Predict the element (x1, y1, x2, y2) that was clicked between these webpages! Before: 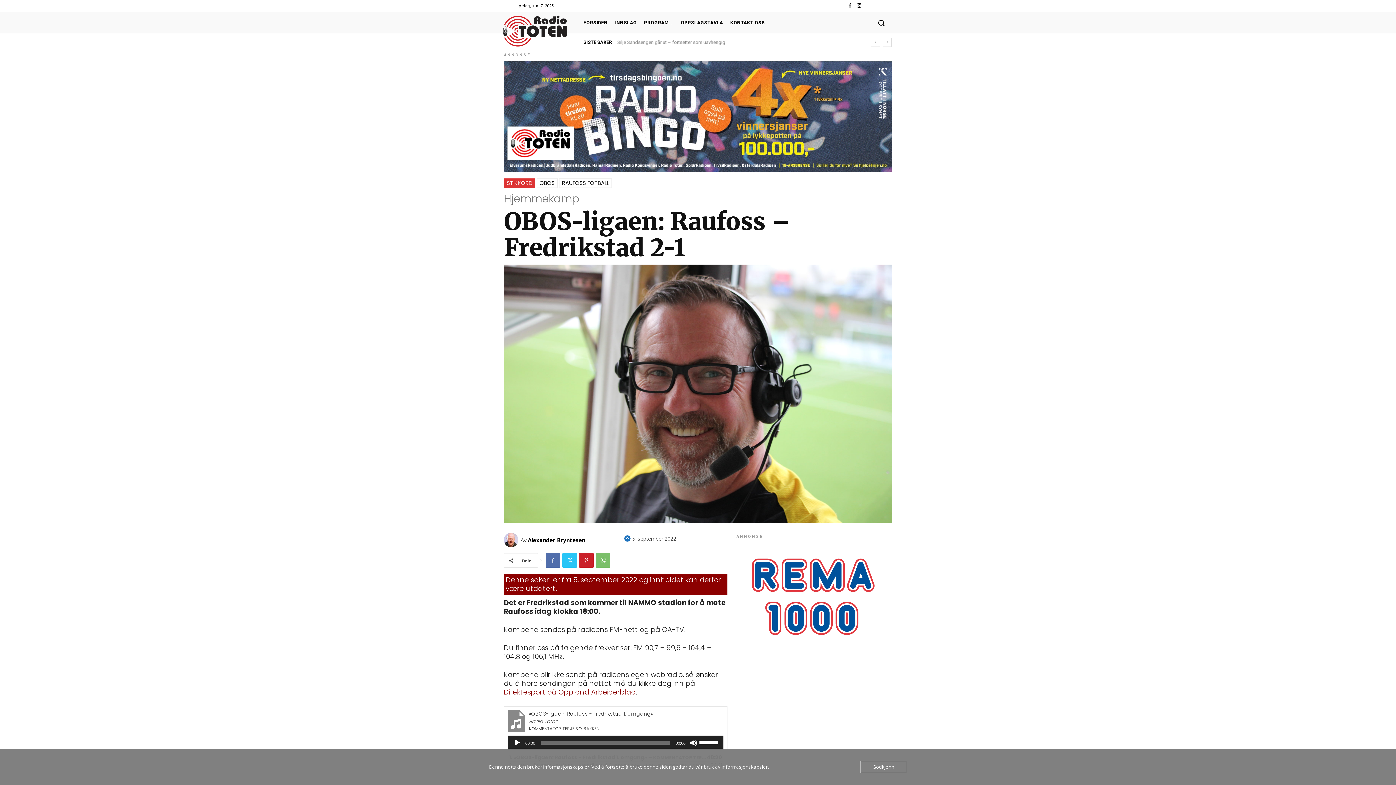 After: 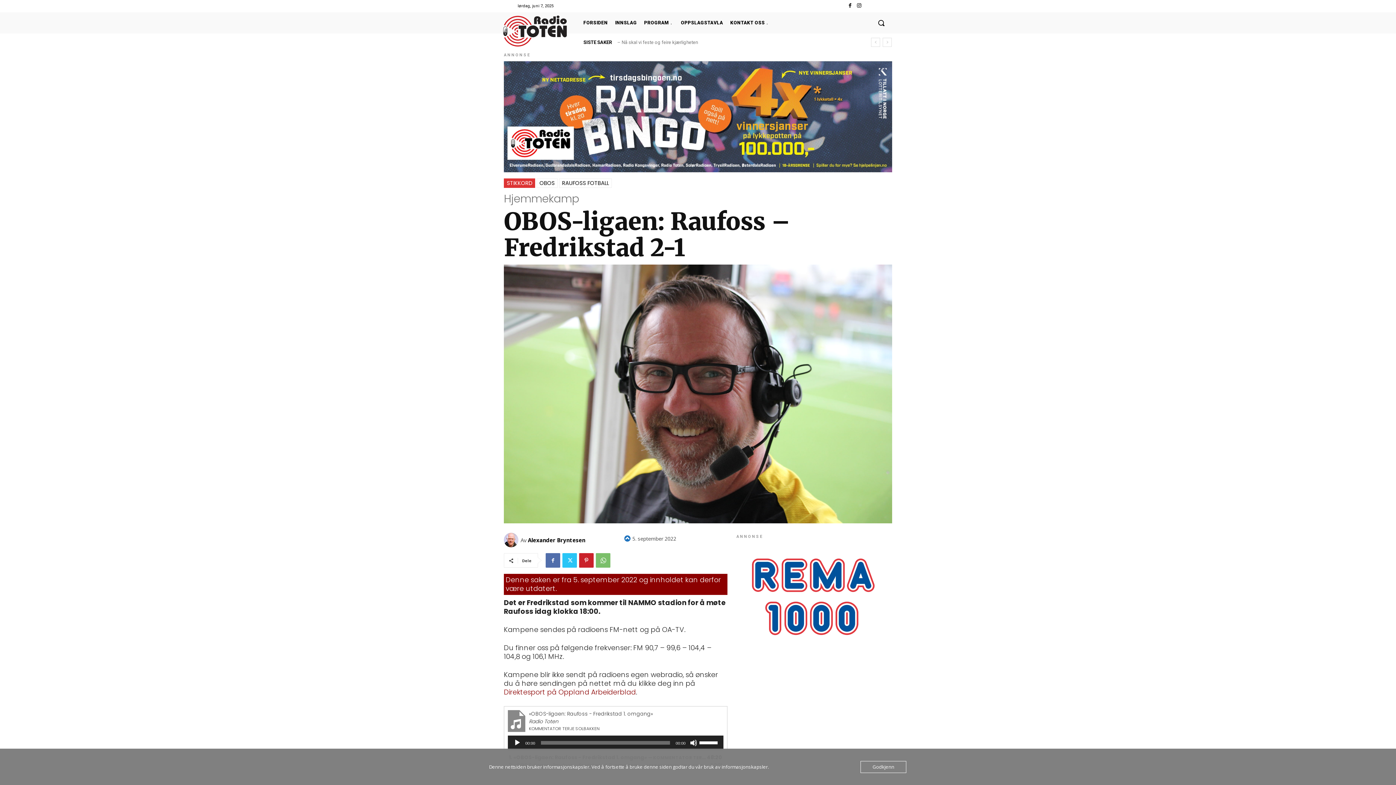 Action: label: Direktesport på Oppland Arbeiderblad bbox: (504, 687, 636, 697)